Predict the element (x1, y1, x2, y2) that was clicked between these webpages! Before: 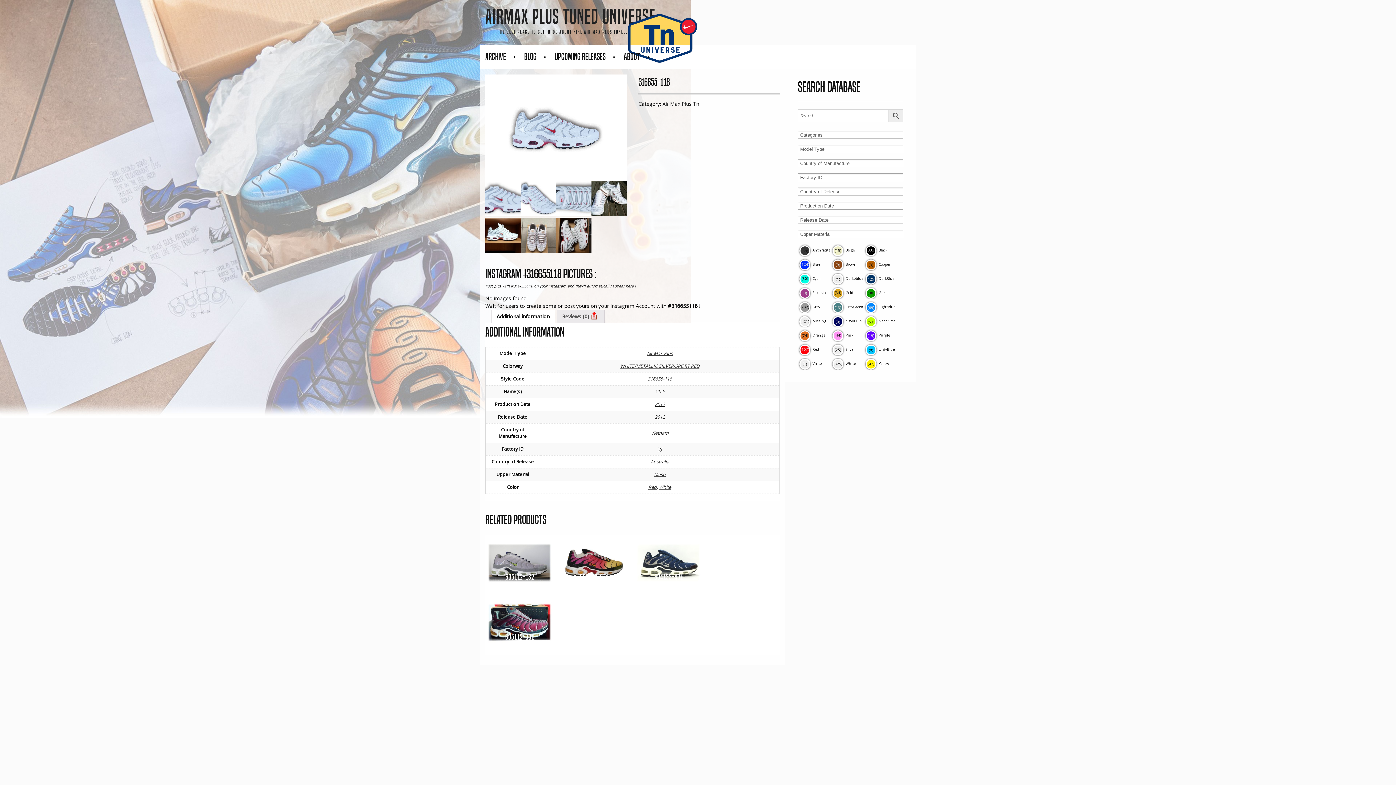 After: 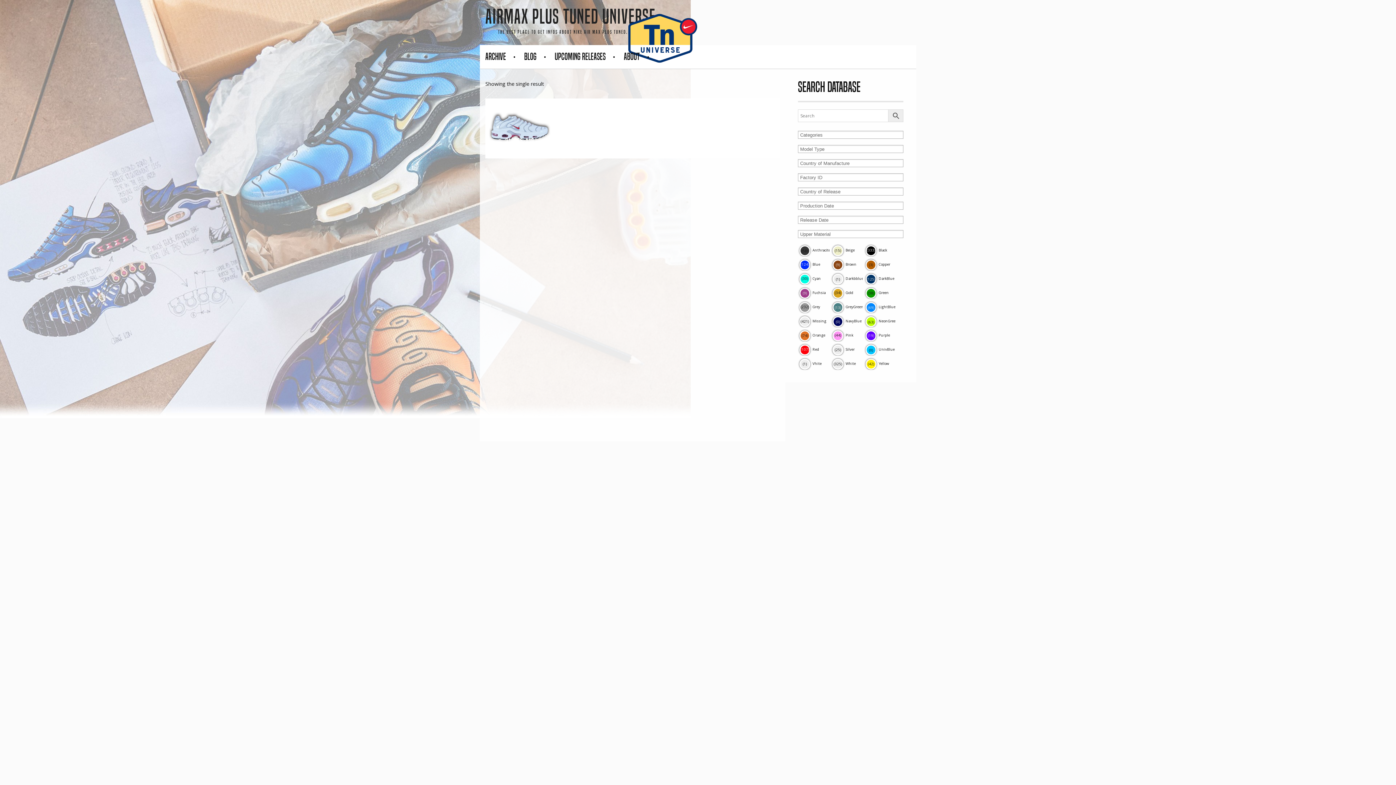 Action: label: Chili bbox: (655, 388, 664, 394)